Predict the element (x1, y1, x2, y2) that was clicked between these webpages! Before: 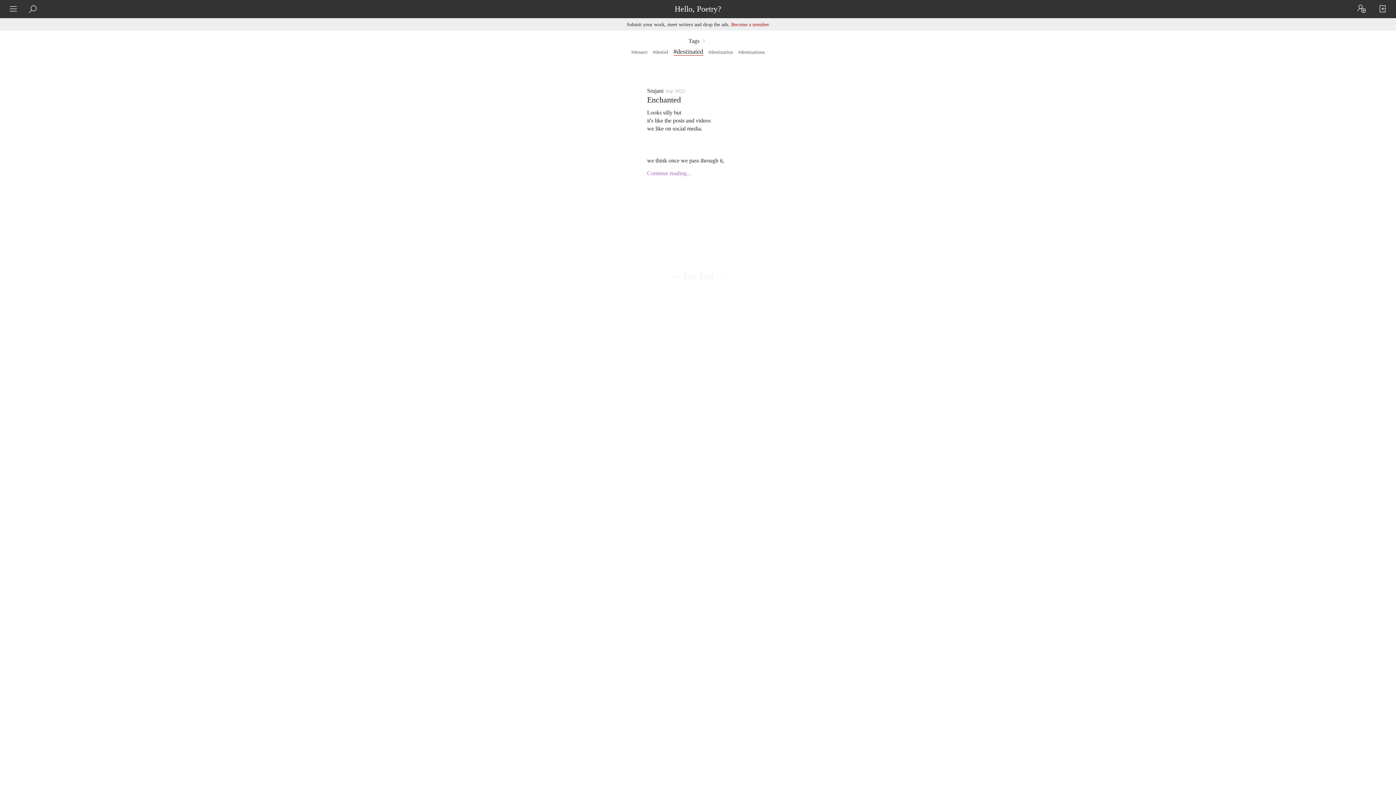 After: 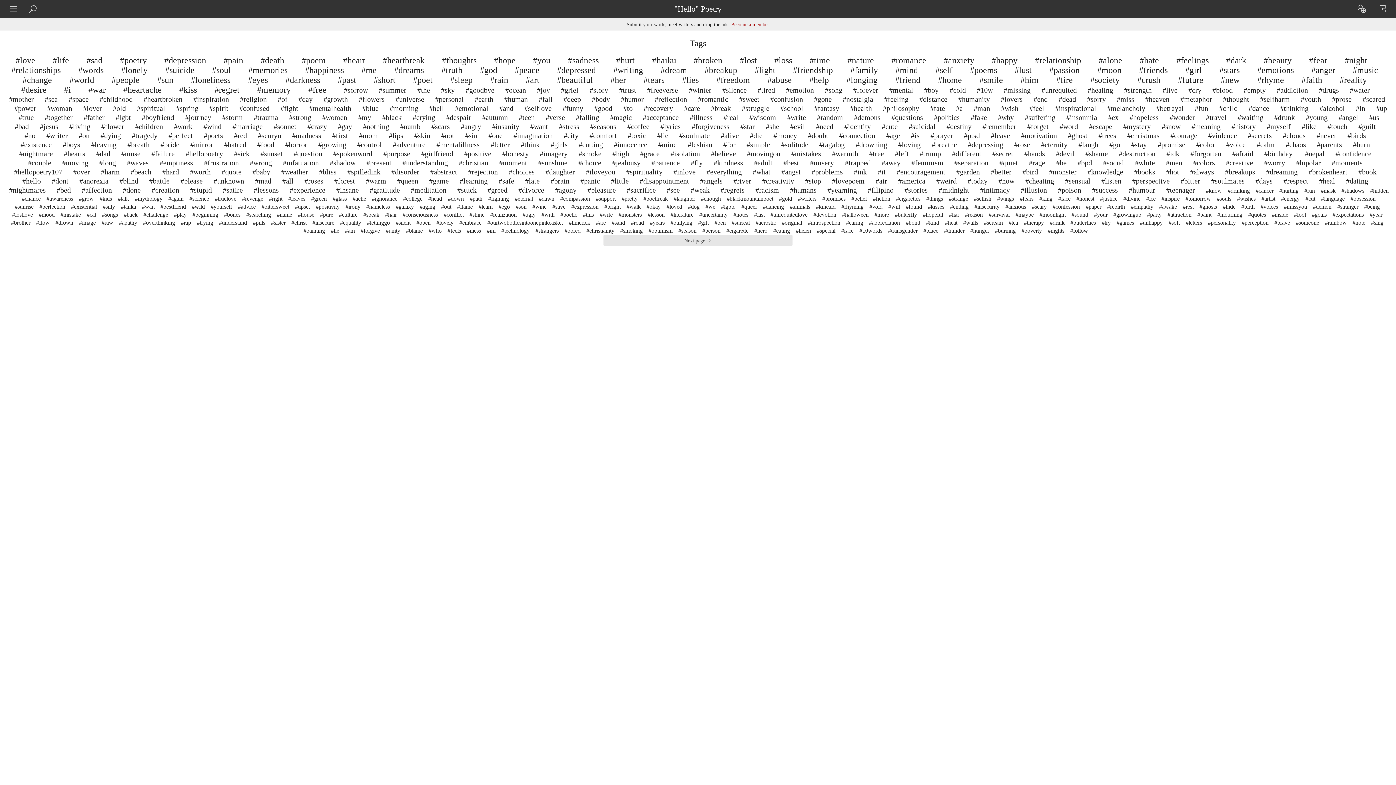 Action: bbox: (688, 37, 699, 44) label: Tags